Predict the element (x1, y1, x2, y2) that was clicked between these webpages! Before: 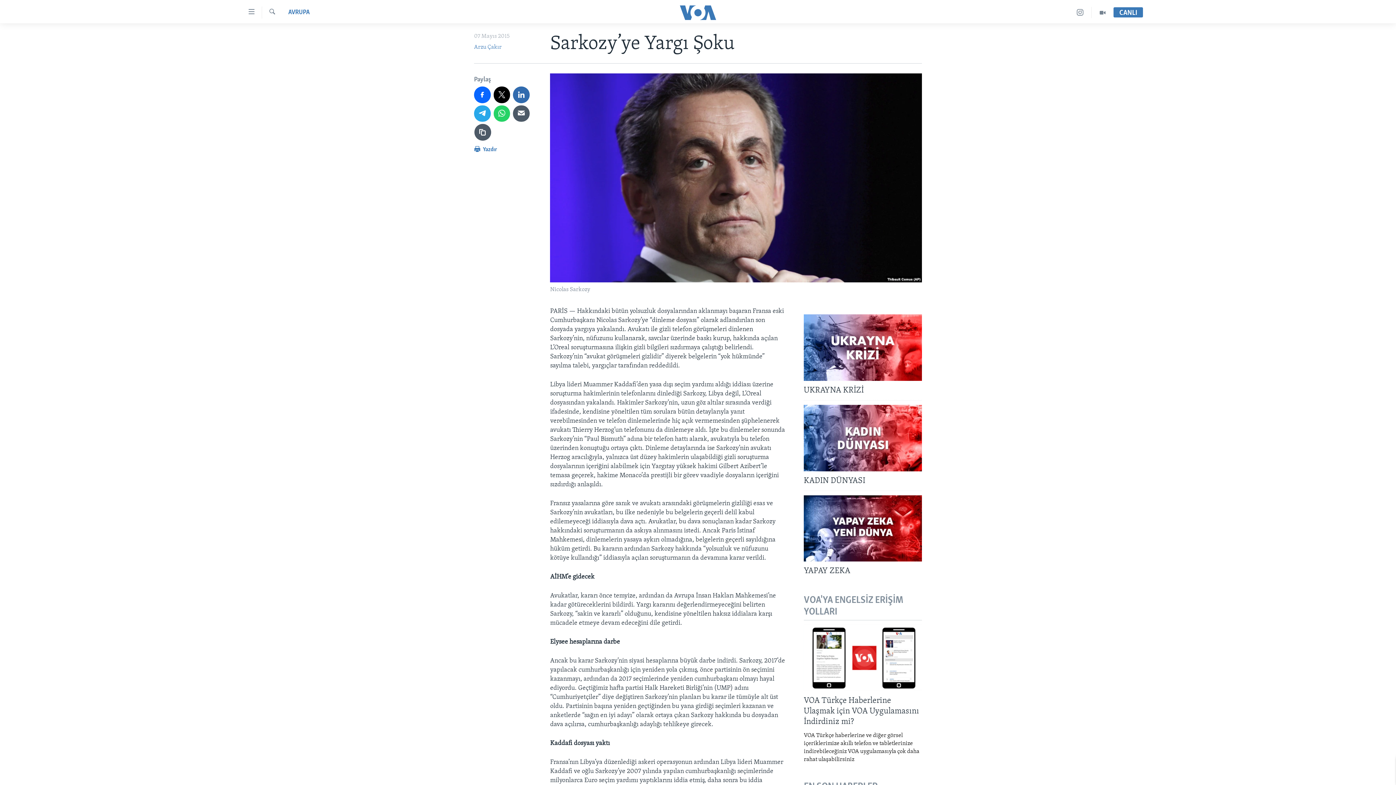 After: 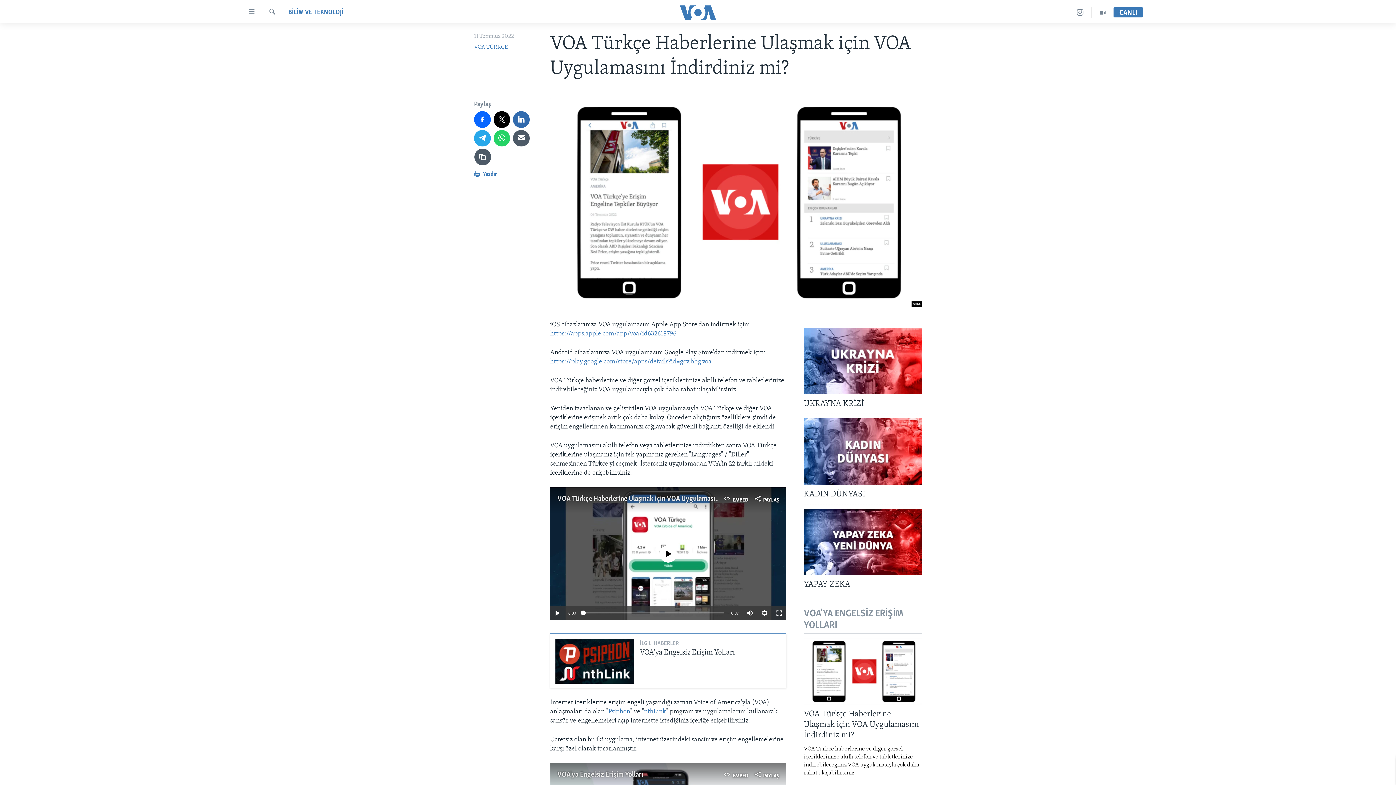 Action: bbox: (804, 695, 922, 763) label: VOA Türkçe Haberlerine Ulaşmak için VOA Uygulamasını İndirdiniz mi?

VOA Türkçe haberlerine ve diğer görsel içeriklerimize akıllı telefon ve tabletlerinize indirebileceğiniz VOA uygulamasıyla çok daha rahat ulaşabilirsiniz